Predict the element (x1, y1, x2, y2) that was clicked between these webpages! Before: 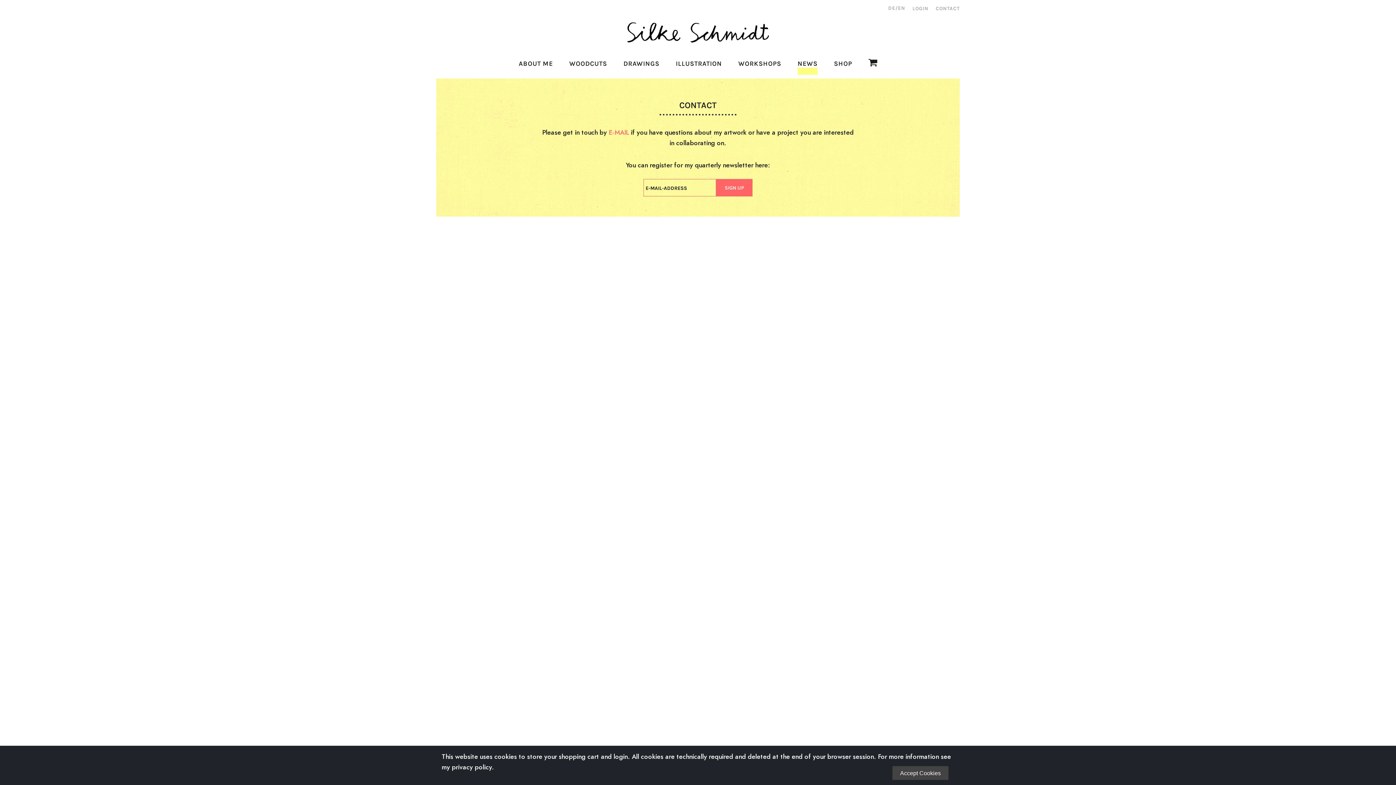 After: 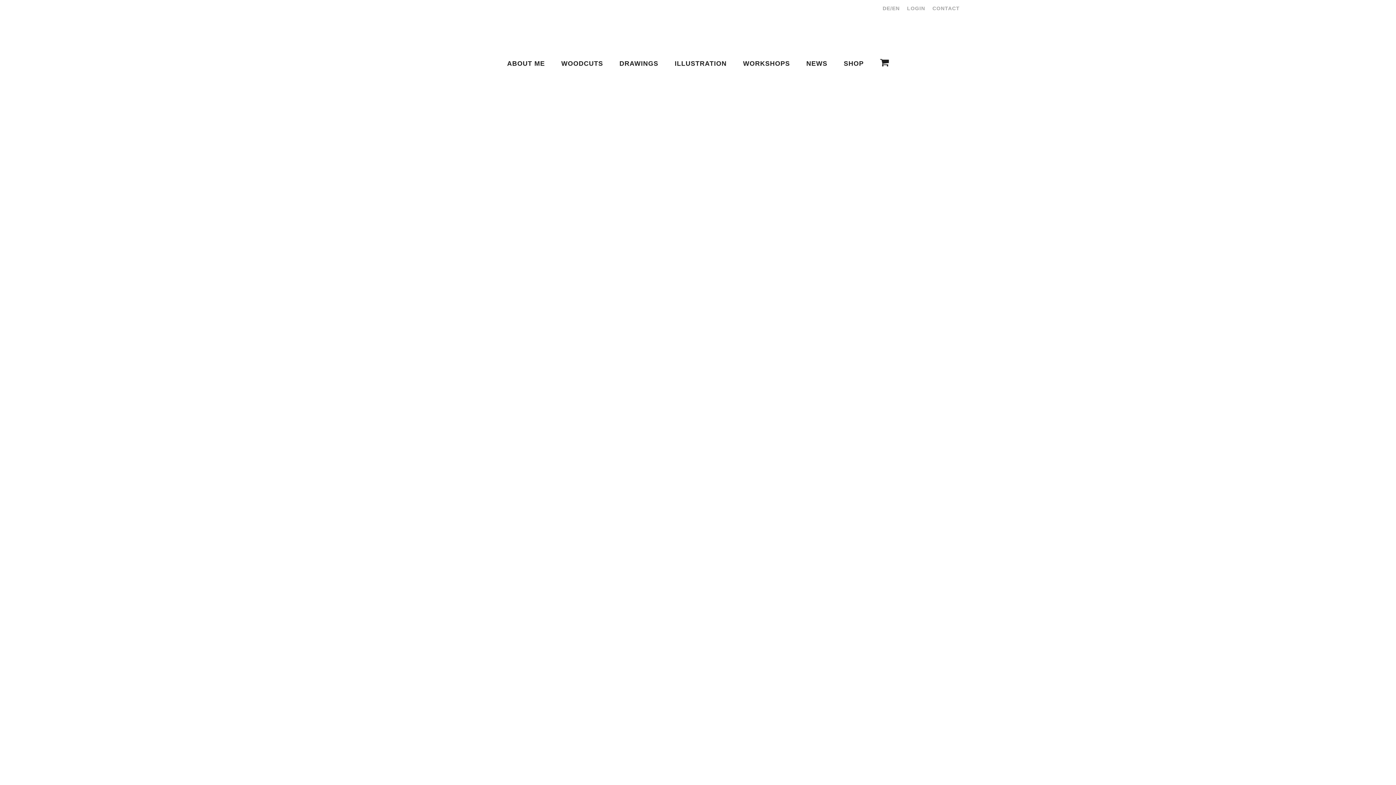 Action: bbox: (625, 10, 770, 53)